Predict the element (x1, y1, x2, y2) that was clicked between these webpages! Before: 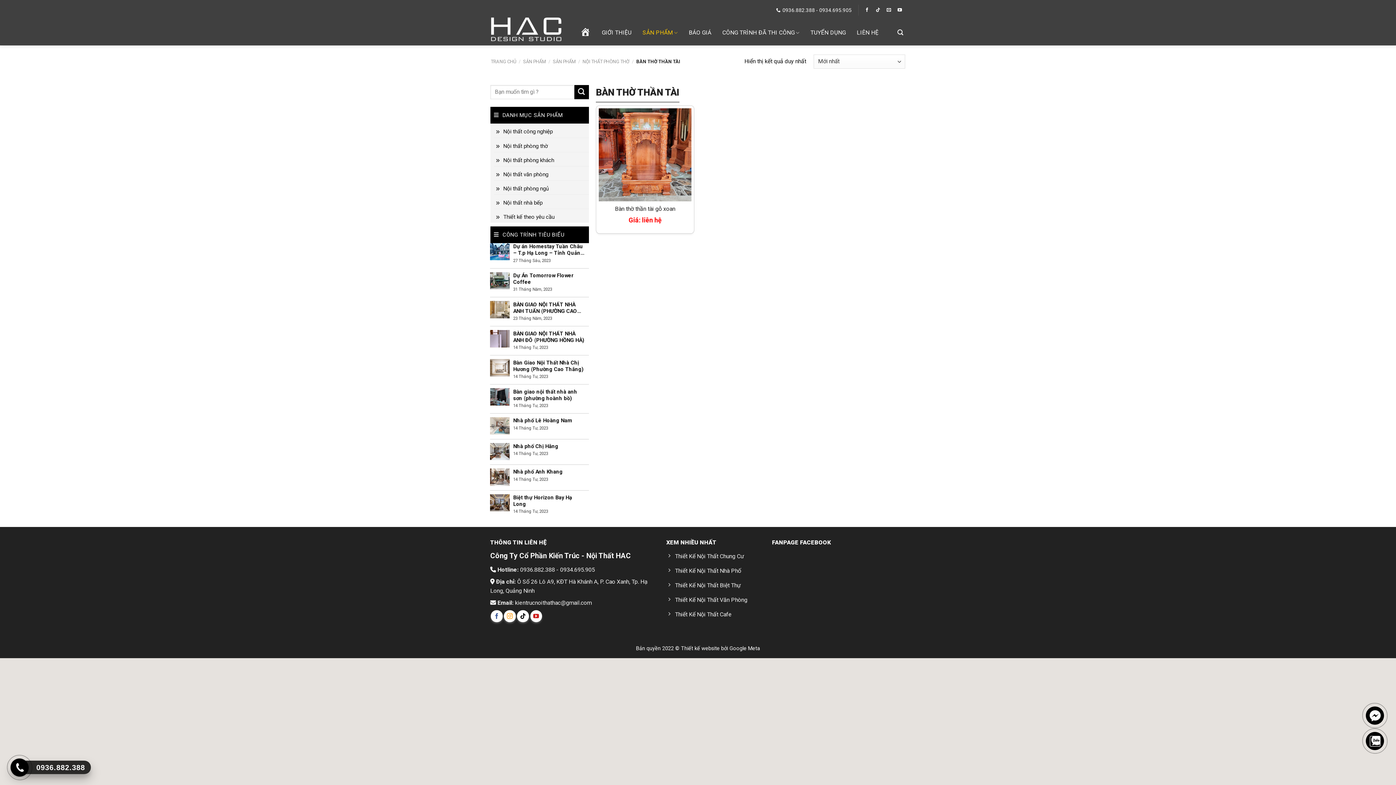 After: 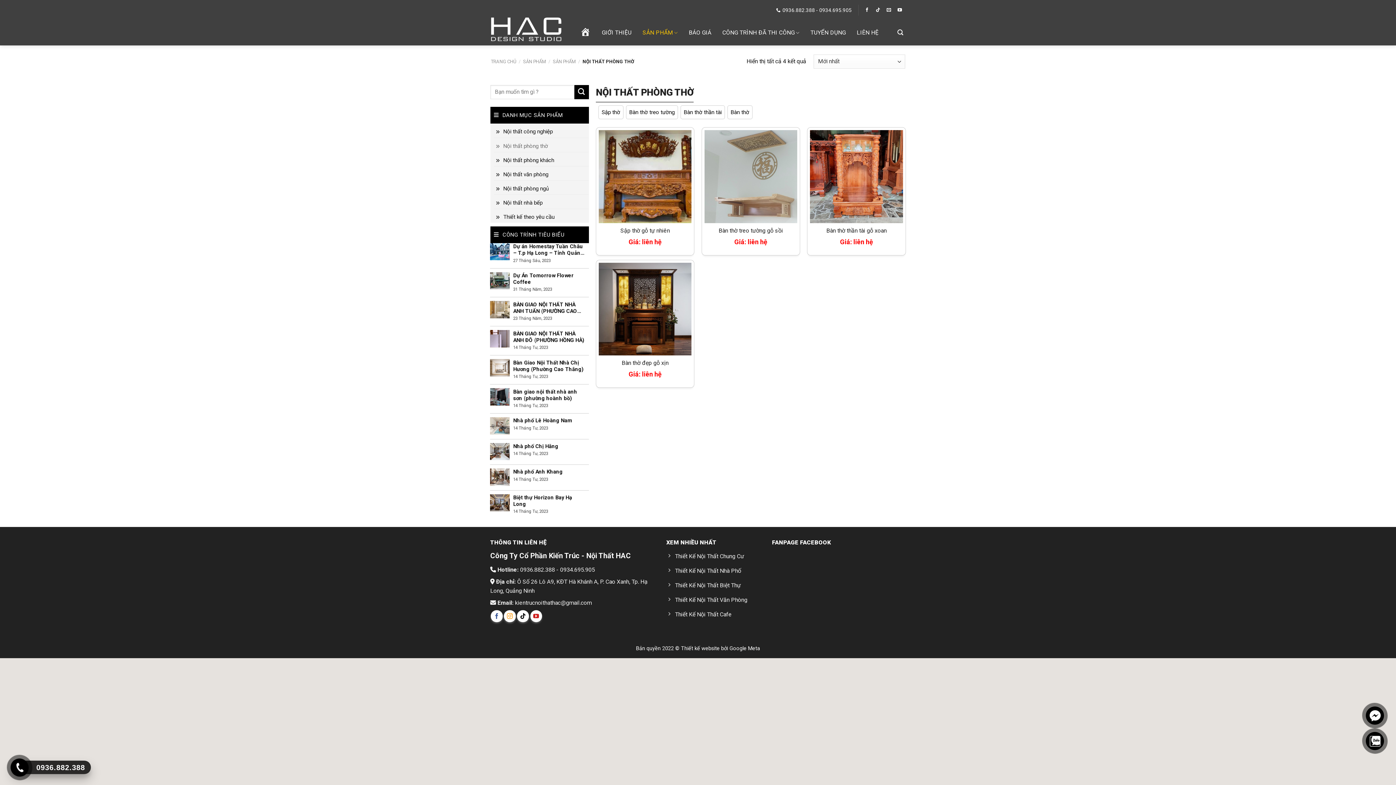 Action: bbox: (494, 138, 588, 154) label: Nội thất phòng thờ